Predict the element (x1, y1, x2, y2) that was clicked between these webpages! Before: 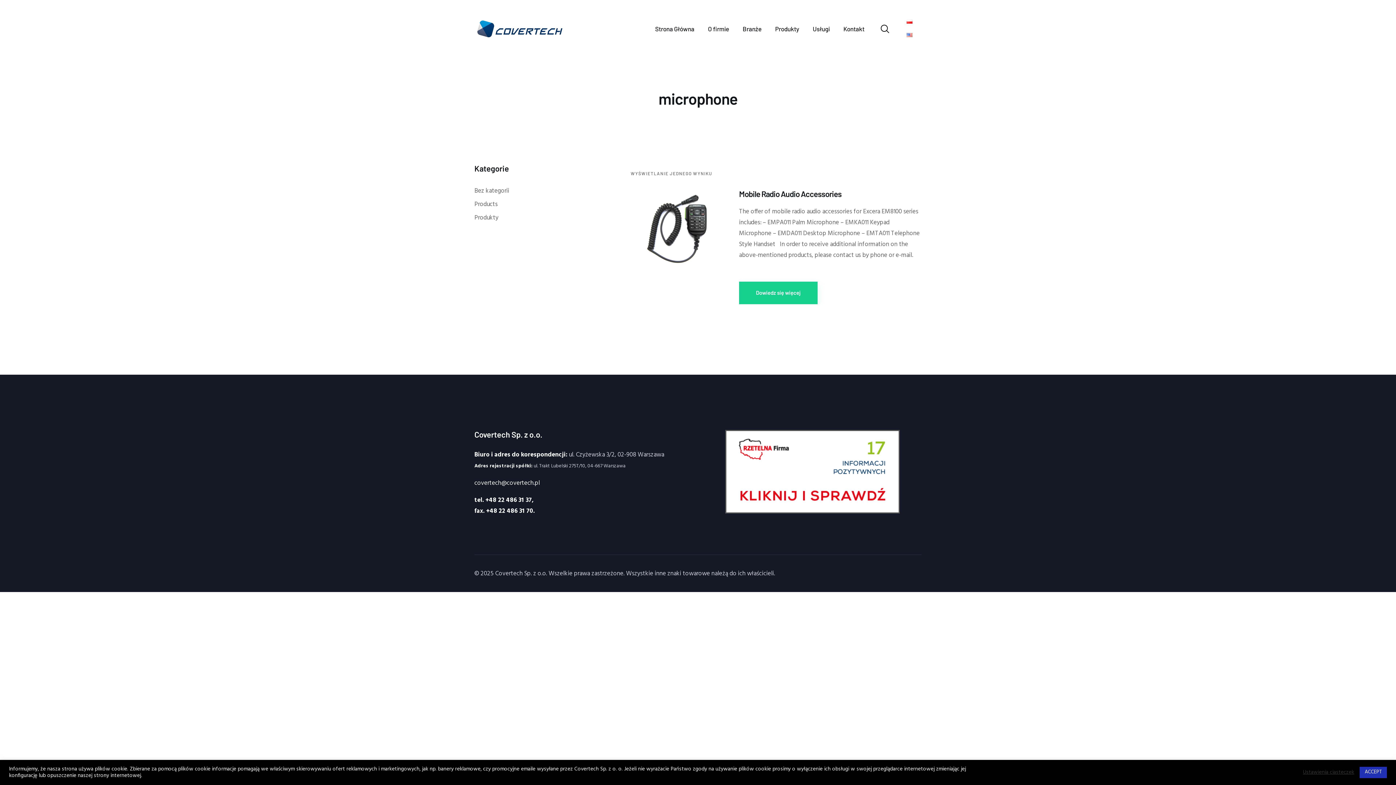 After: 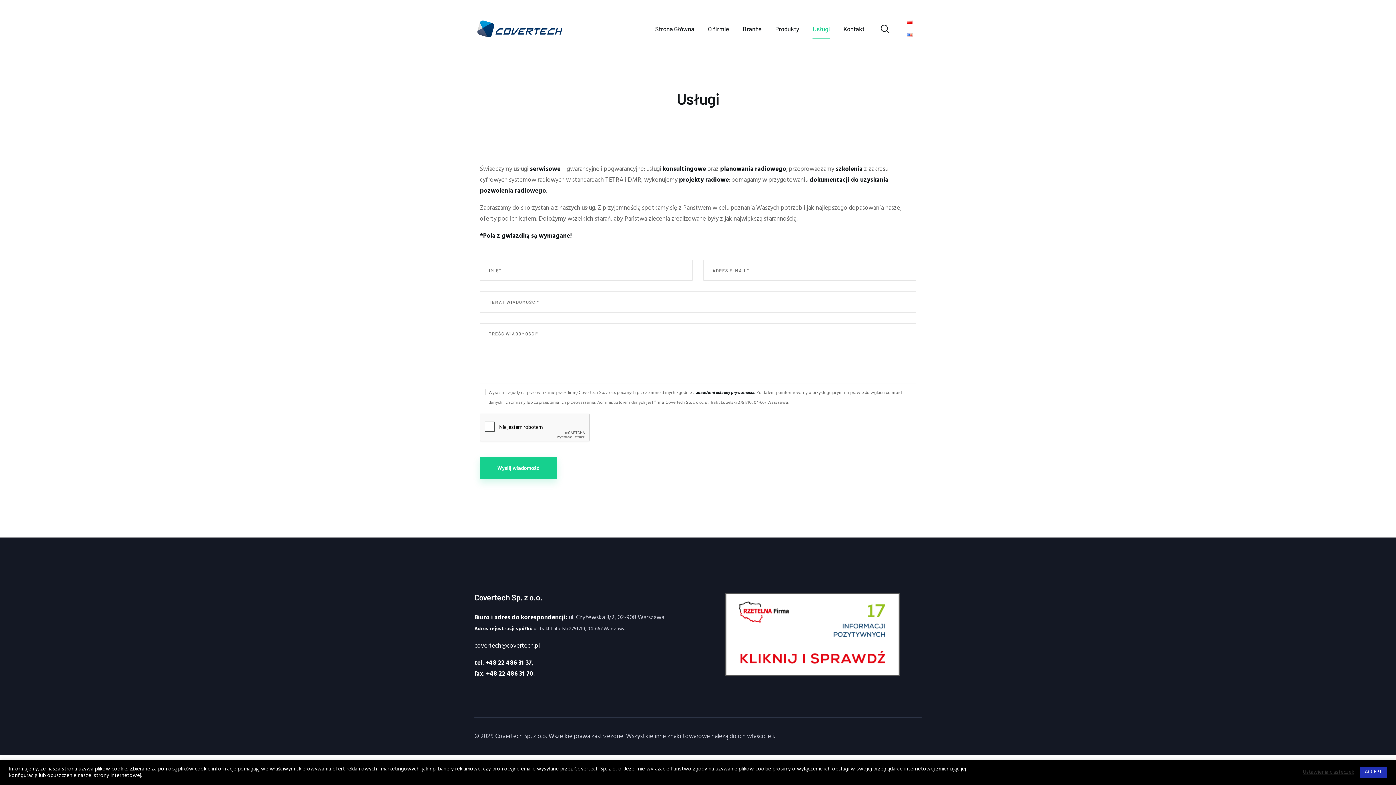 Action: label: Usługi bbox: (806, 17, 836, 40)